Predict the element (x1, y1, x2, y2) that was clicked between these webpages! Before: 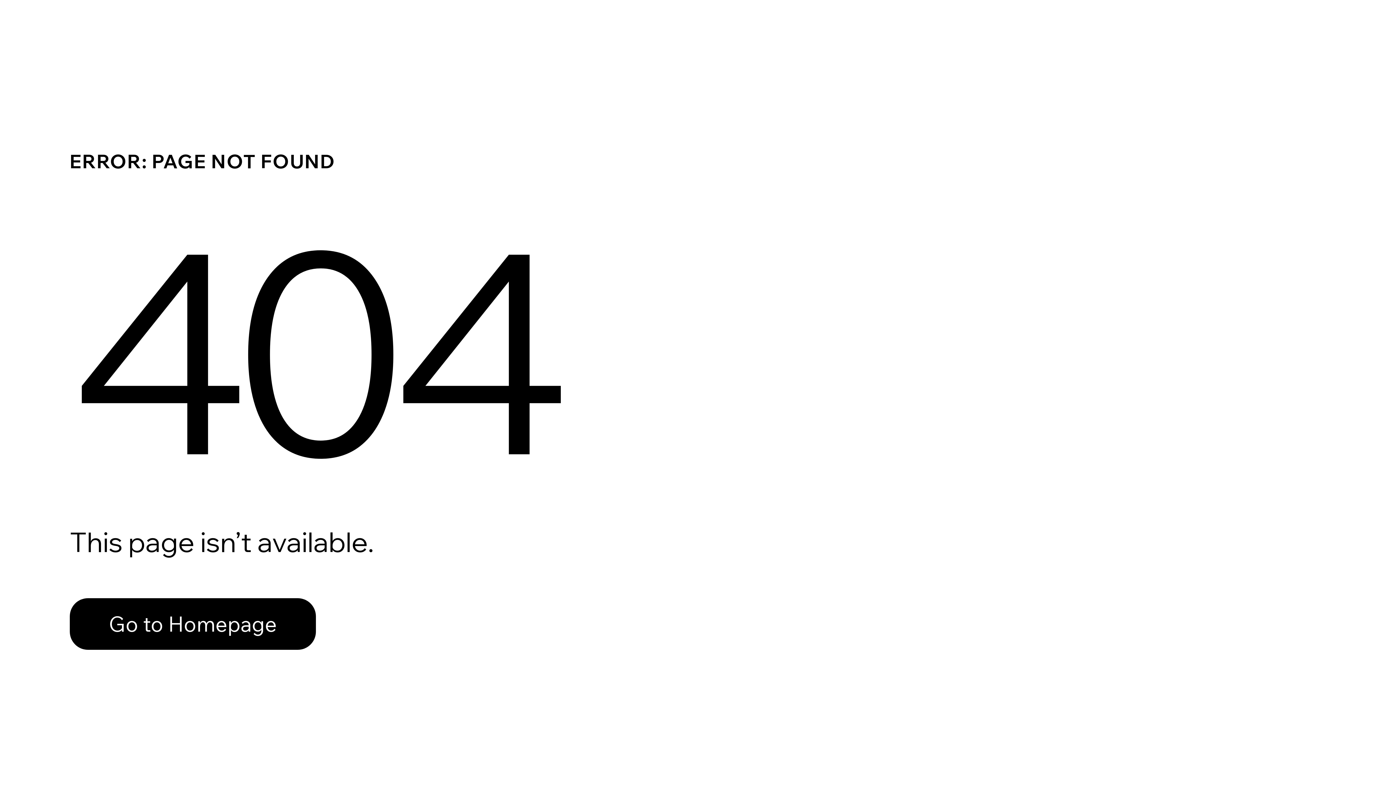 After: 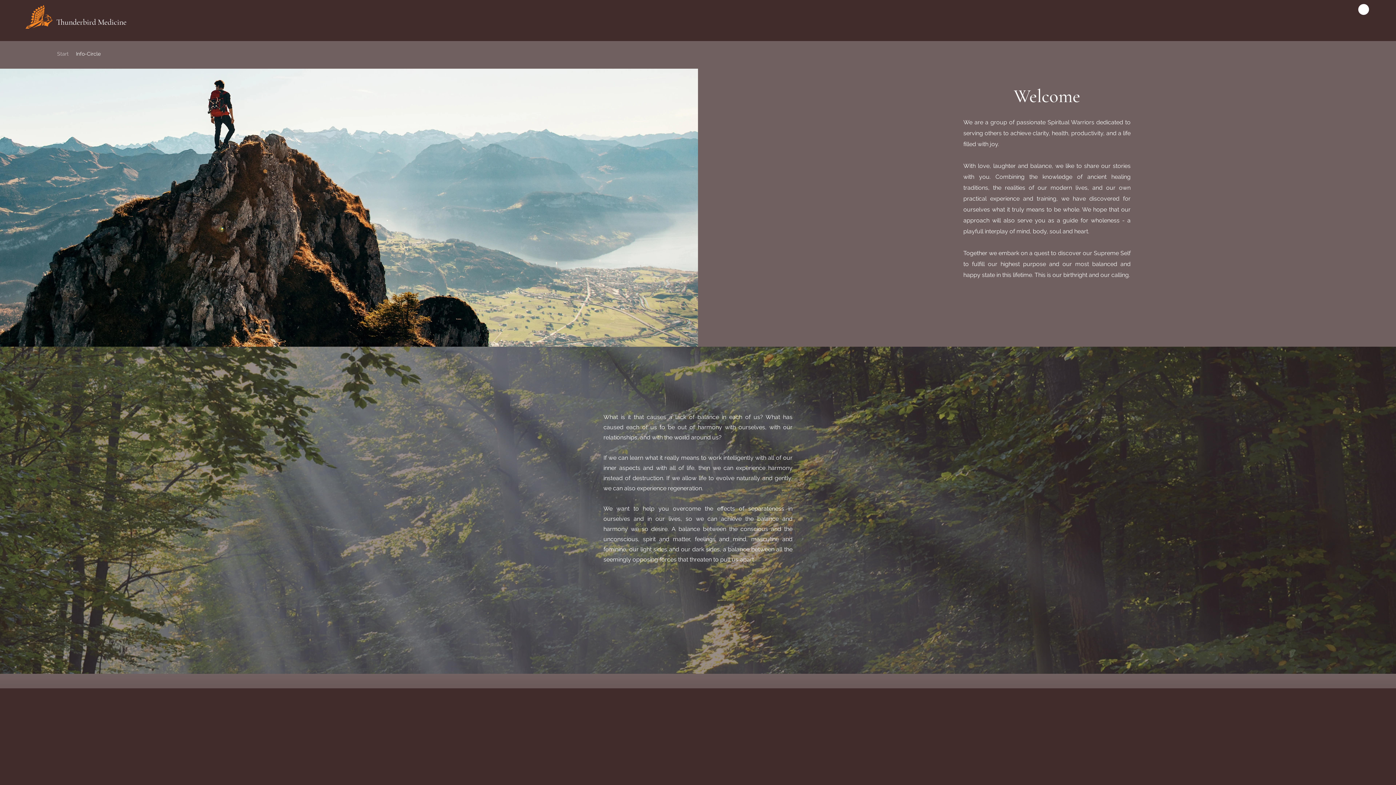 Action: label: Go to Homepage bbox: (69, 598, 316, 650)